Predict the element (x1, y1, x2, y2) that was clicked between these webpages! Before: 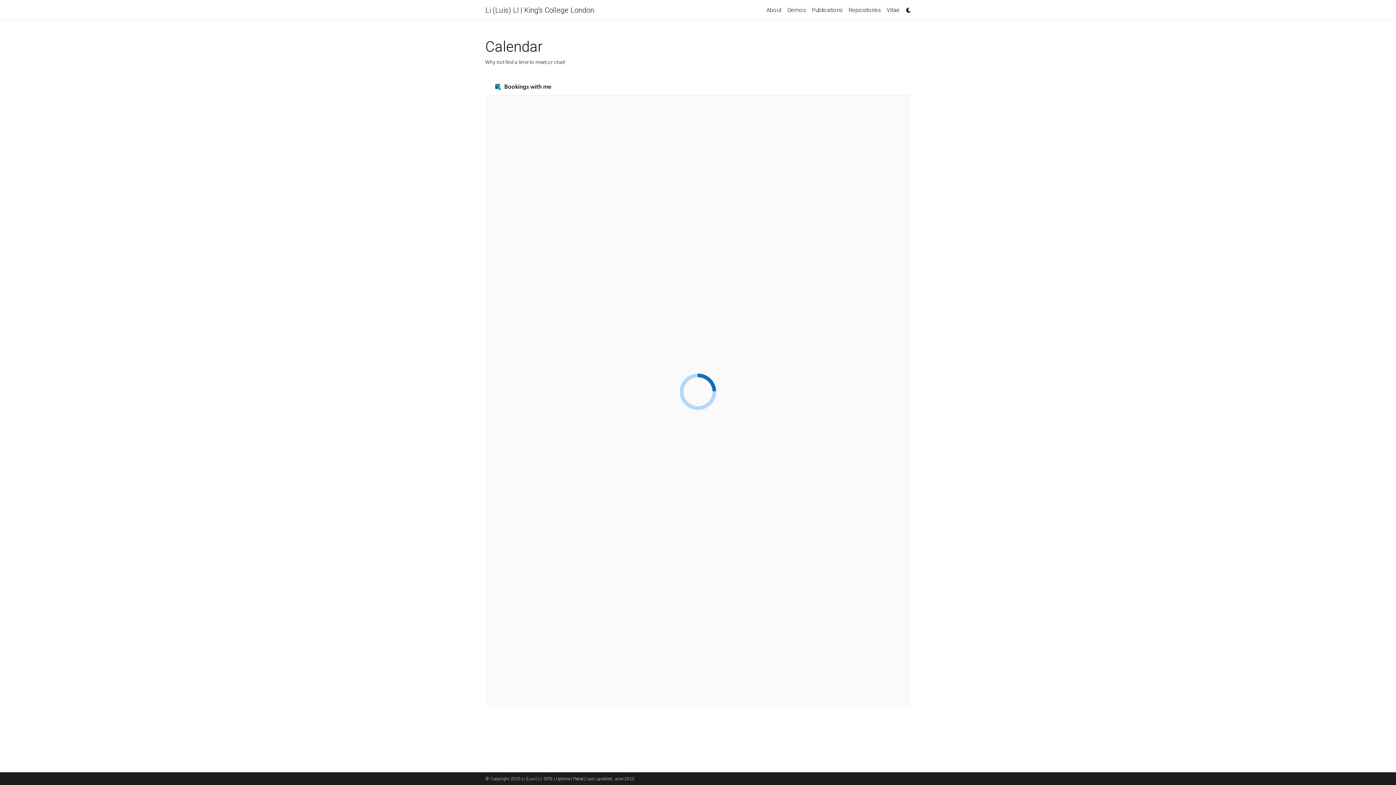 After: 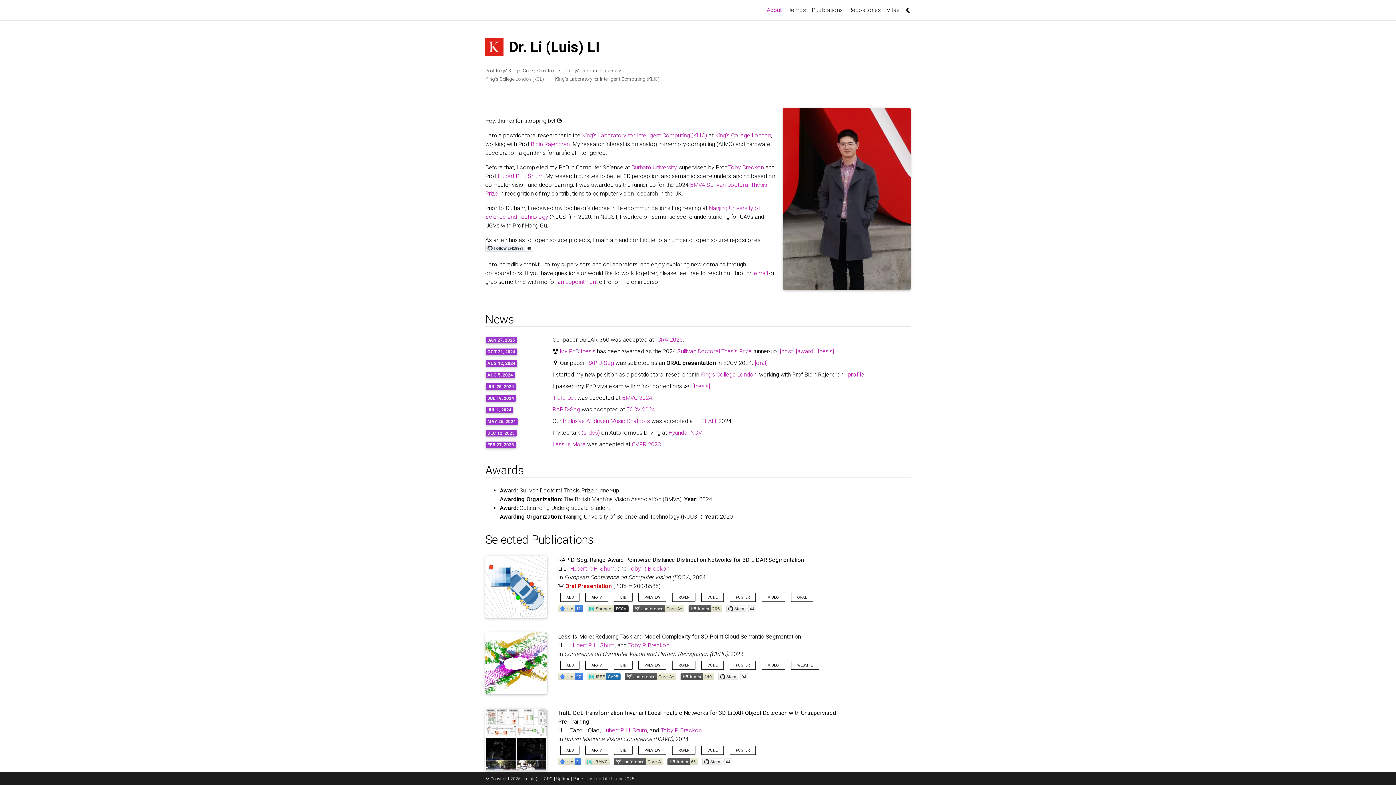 Action: bbox: (485, 2, 594, 17) label: Li (Luis) LI | King's College London